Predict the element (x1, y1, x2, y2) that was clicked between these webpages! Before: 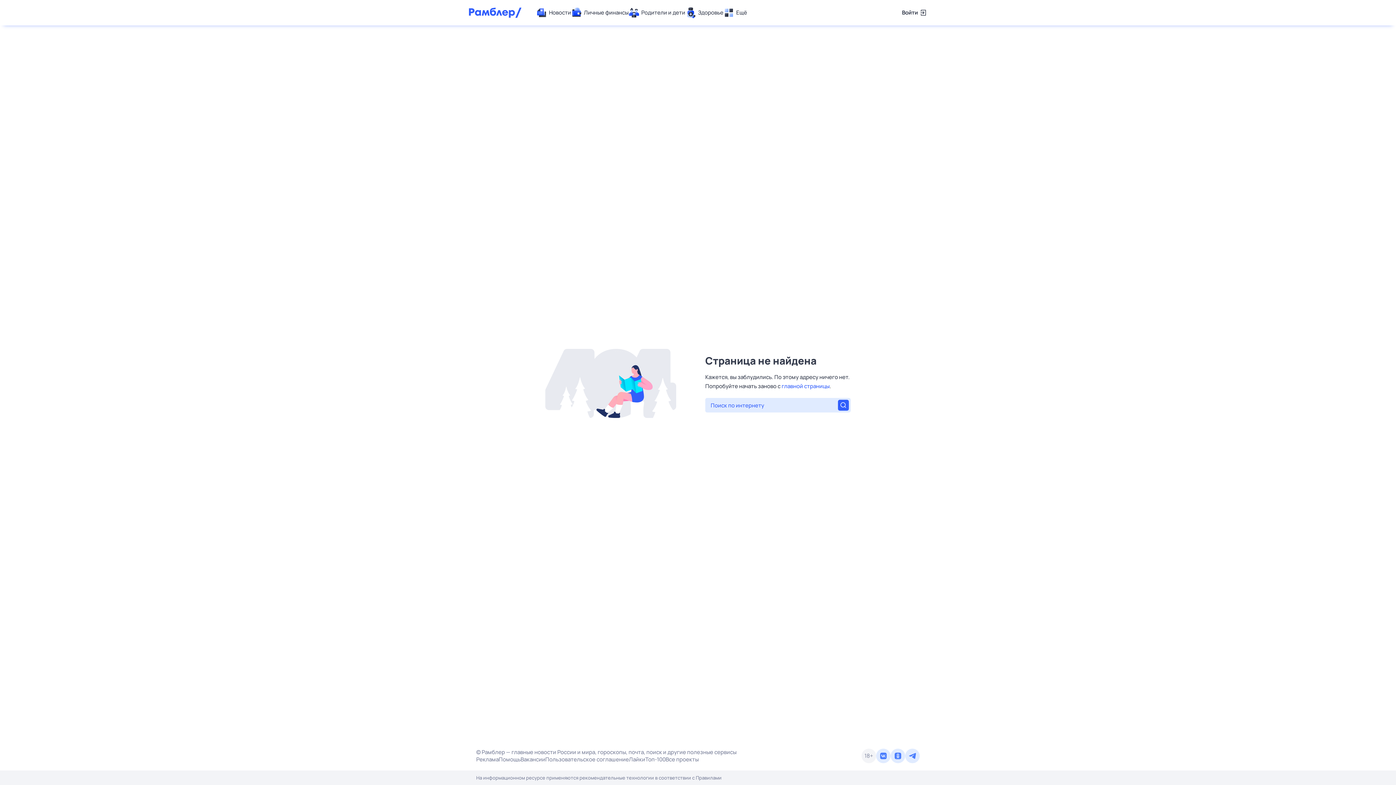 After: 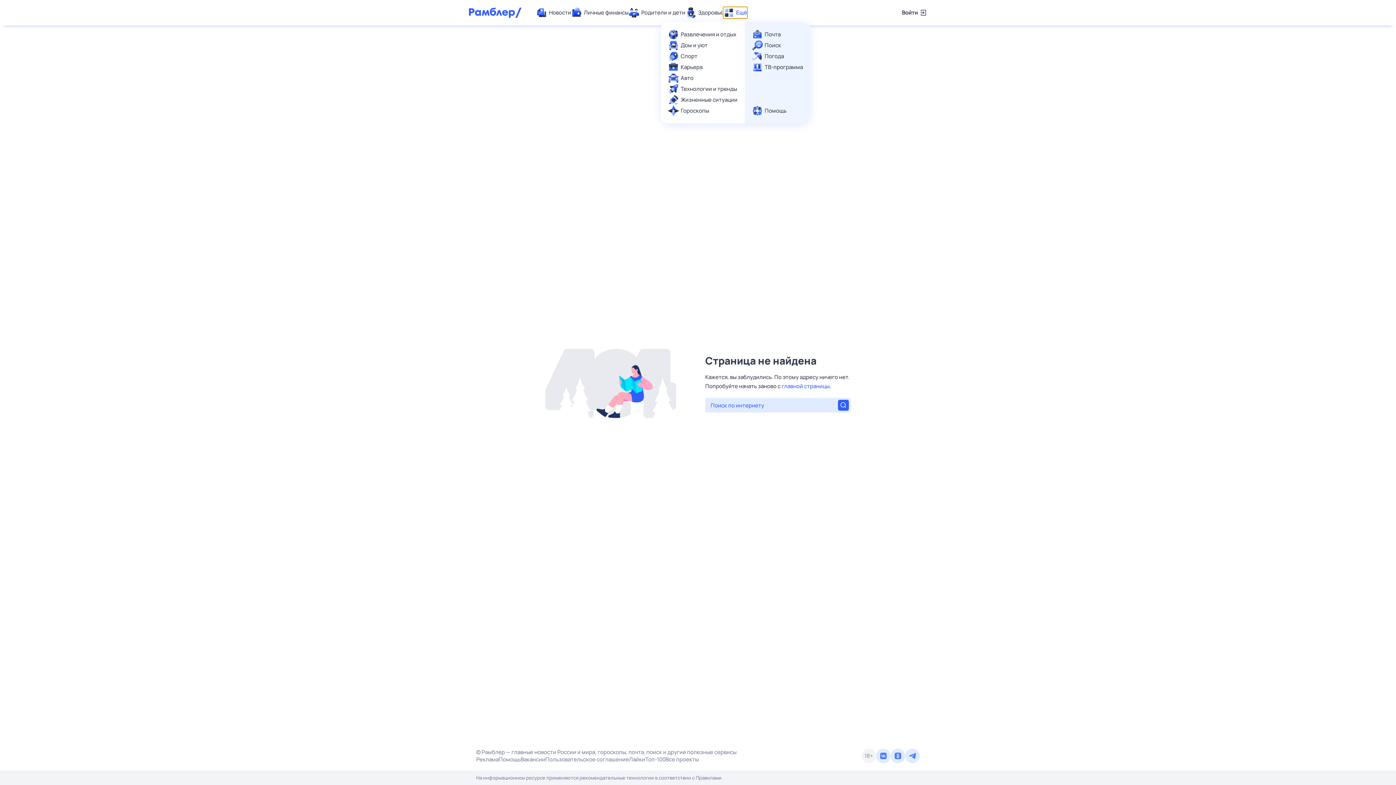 Action: label: Ещё bbox: (723, 7, 747, 18)